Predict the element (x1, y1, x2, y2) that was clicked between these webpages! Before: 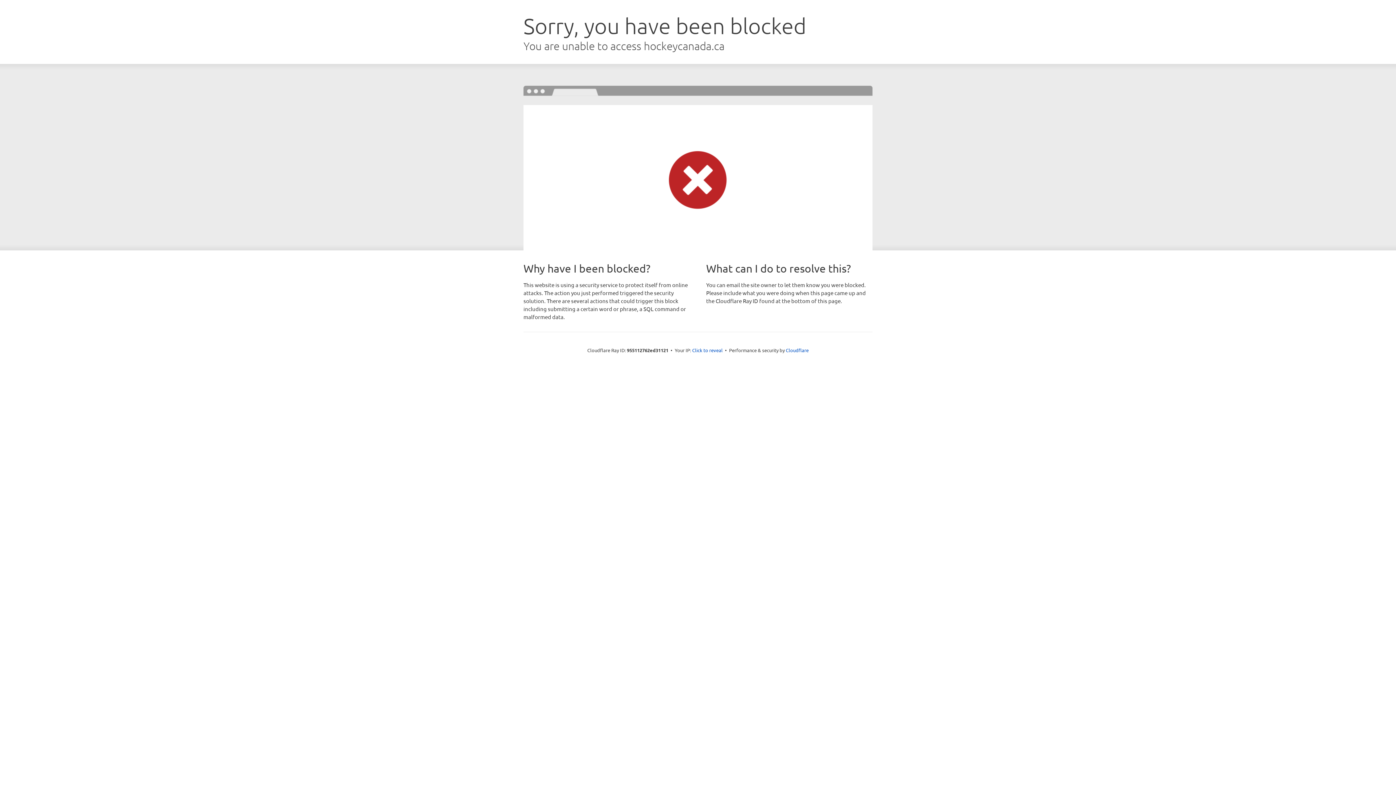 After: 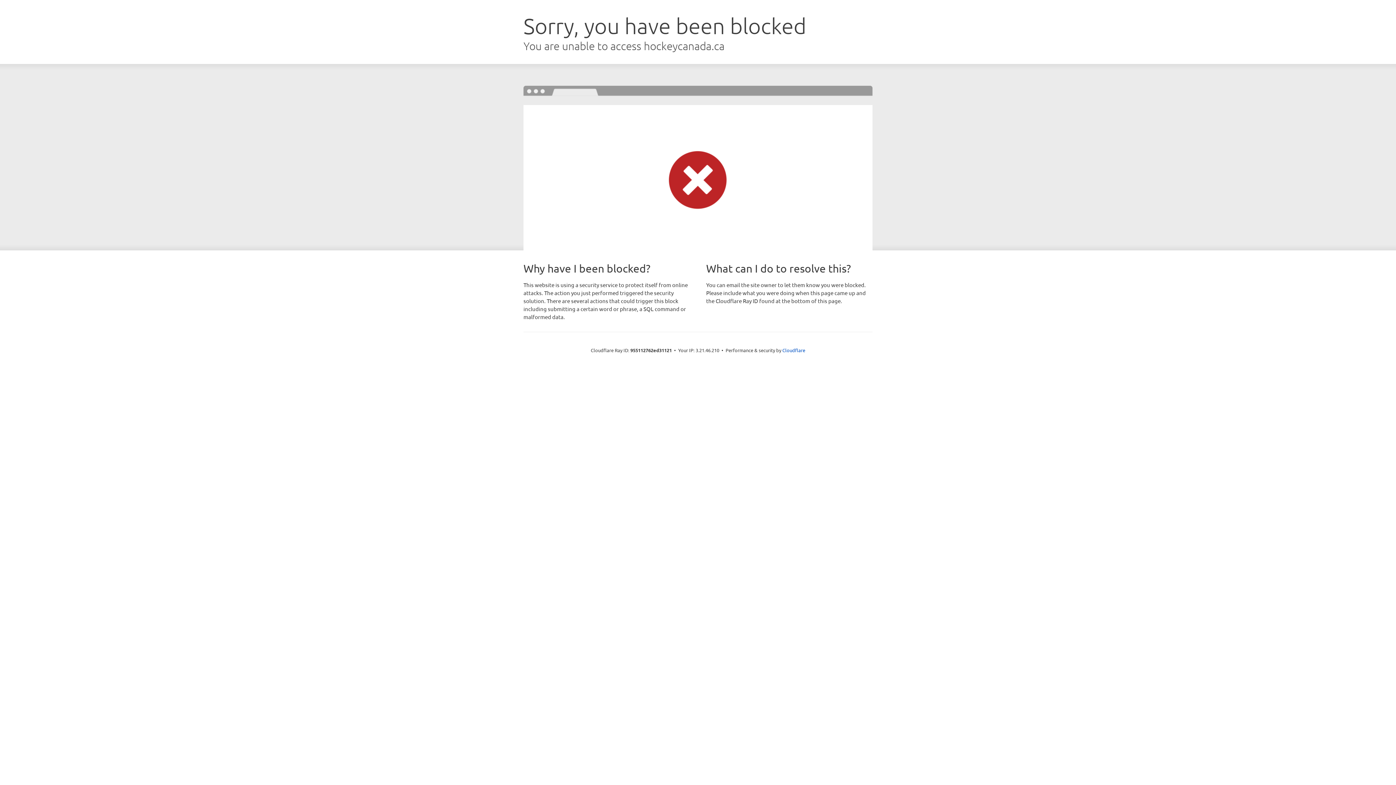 Action: bbox: (692, 346, 722, 353) label: Click to reveal